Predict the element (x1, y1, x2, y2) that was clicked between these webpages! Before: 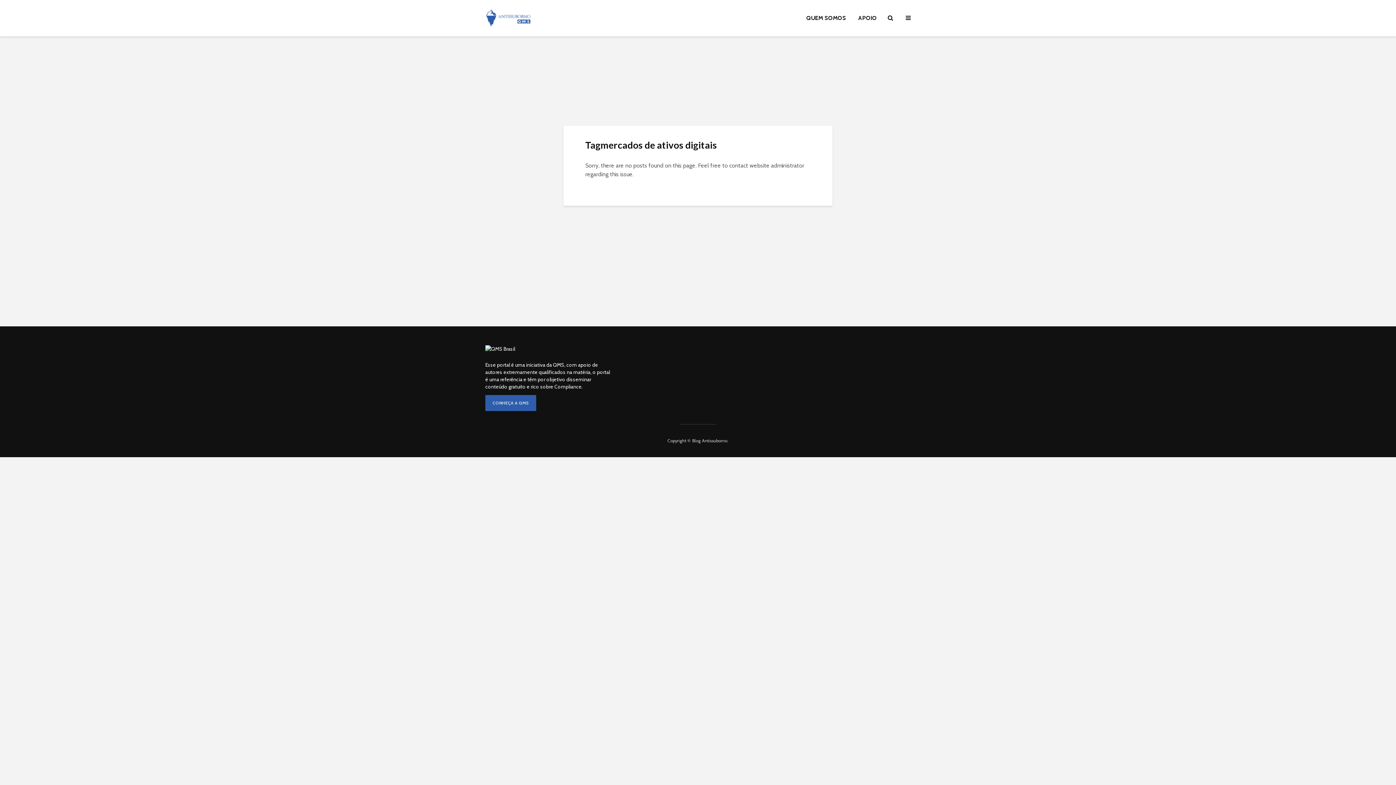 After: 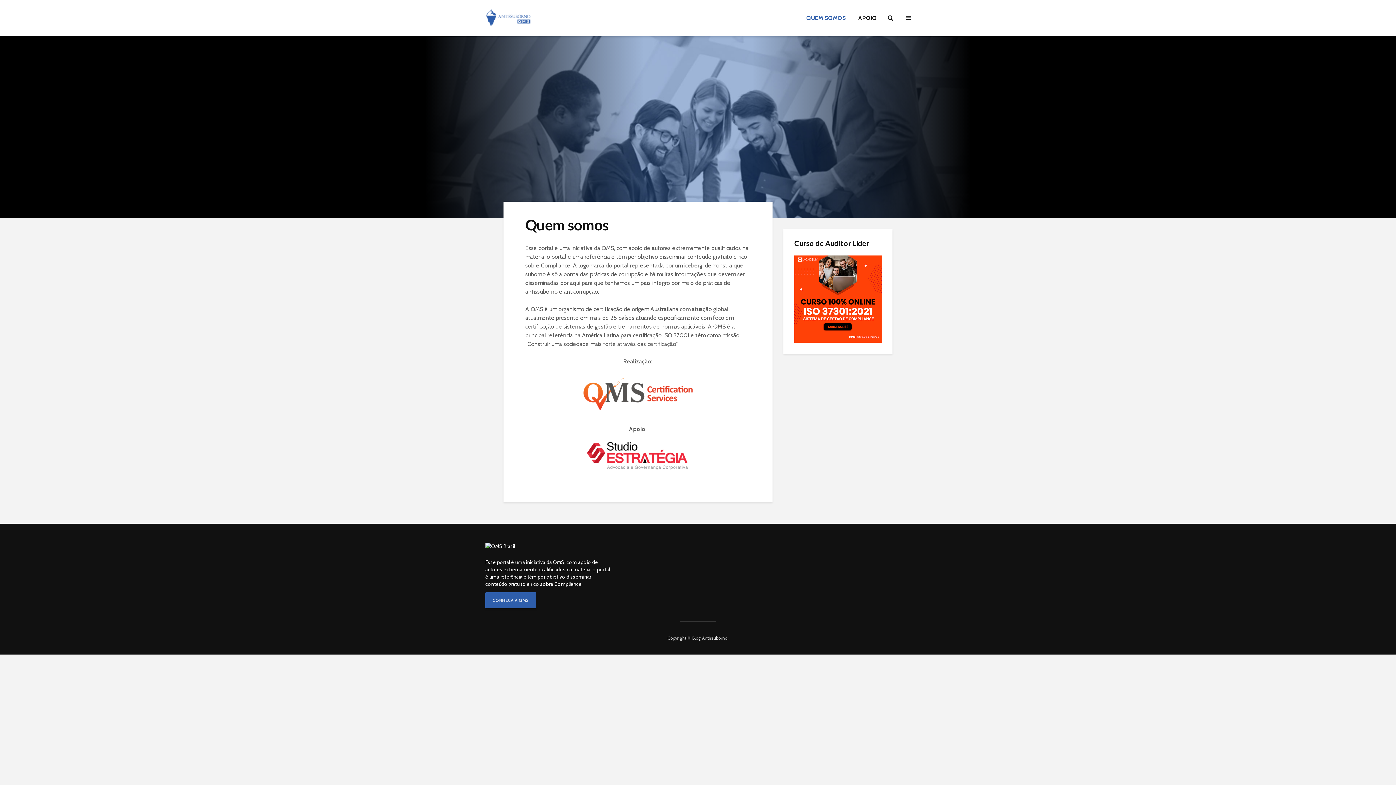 Action: bbox: (801, 10, 851, 25) label: QUEM SOMOS